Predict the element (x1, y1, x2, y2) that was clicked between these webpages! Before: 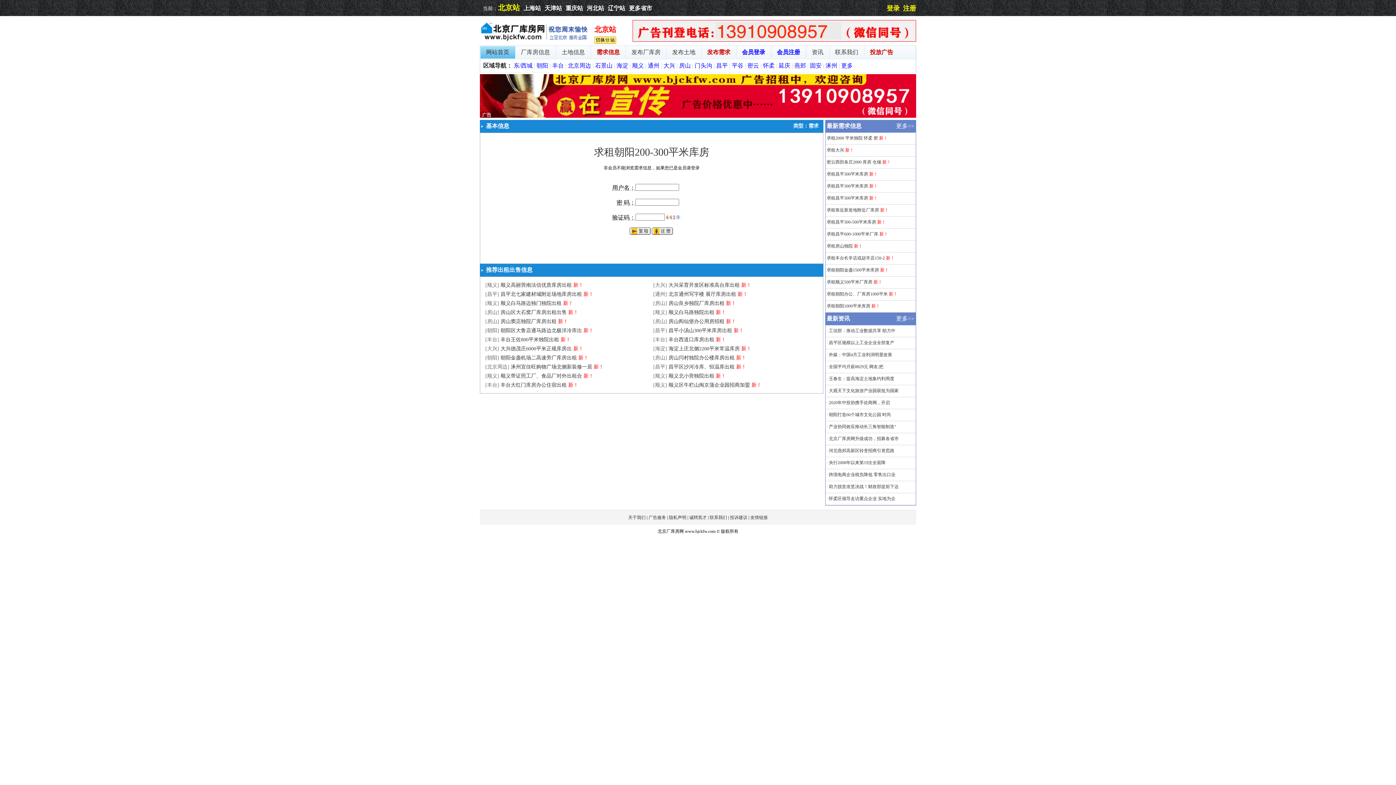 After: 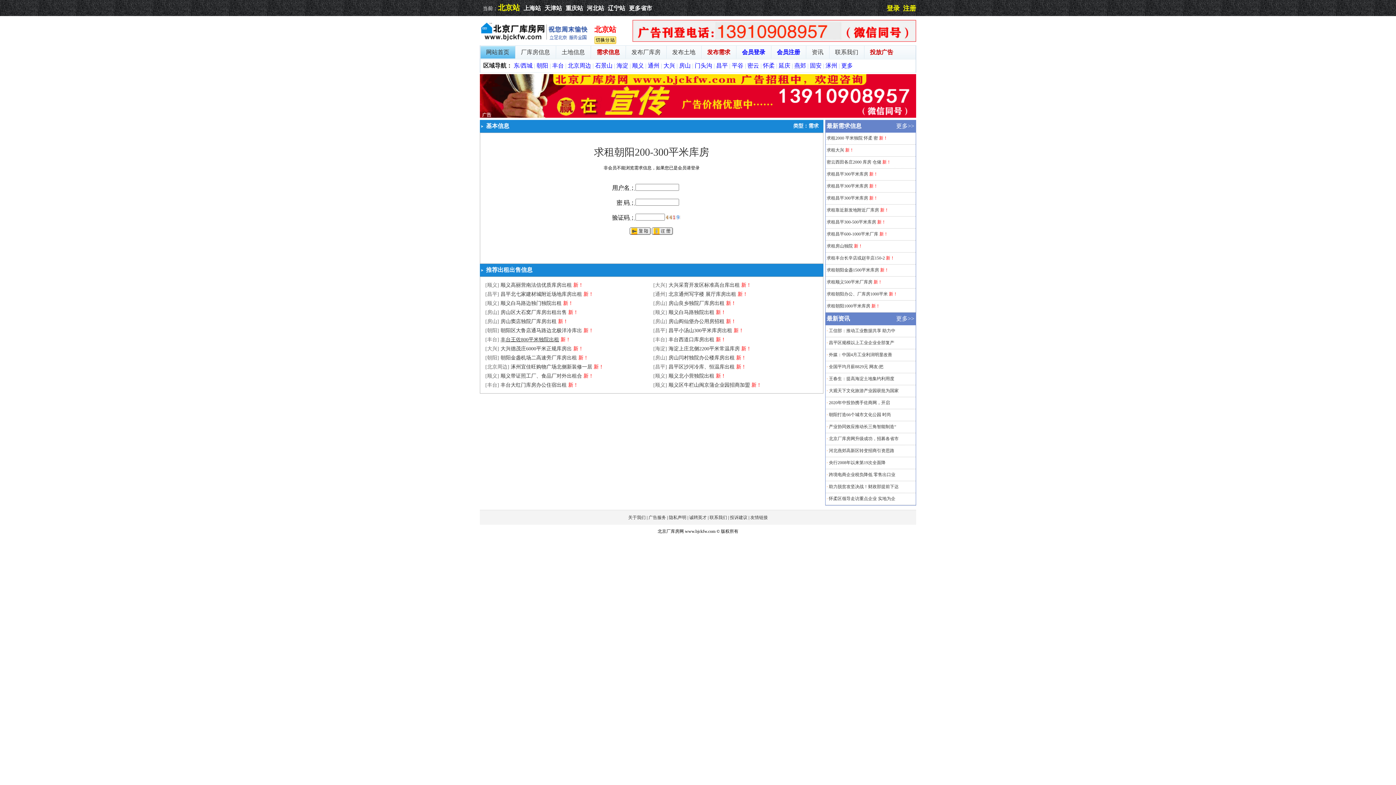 Action: label: 丰台王佐800平米独院出租 bbox: (500, 337, 559, 342)